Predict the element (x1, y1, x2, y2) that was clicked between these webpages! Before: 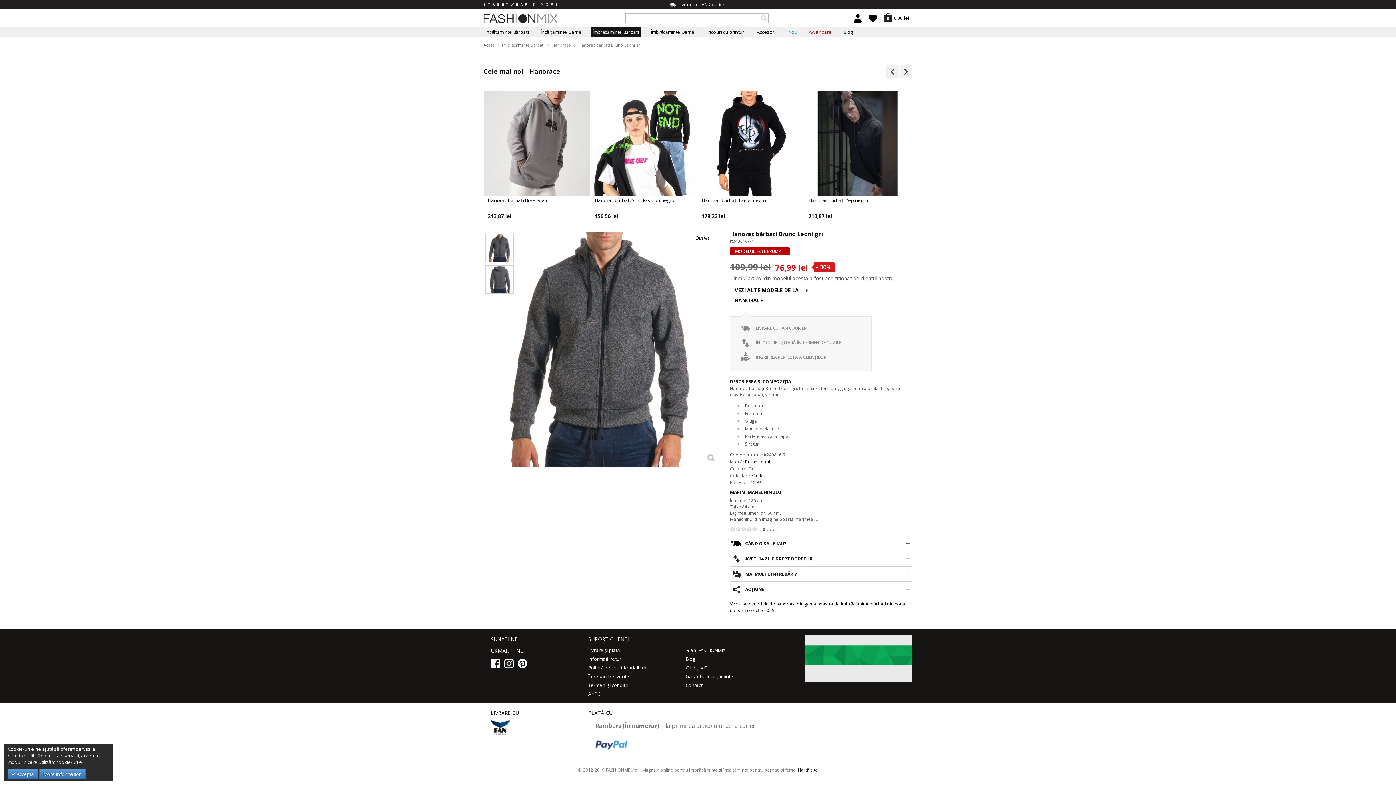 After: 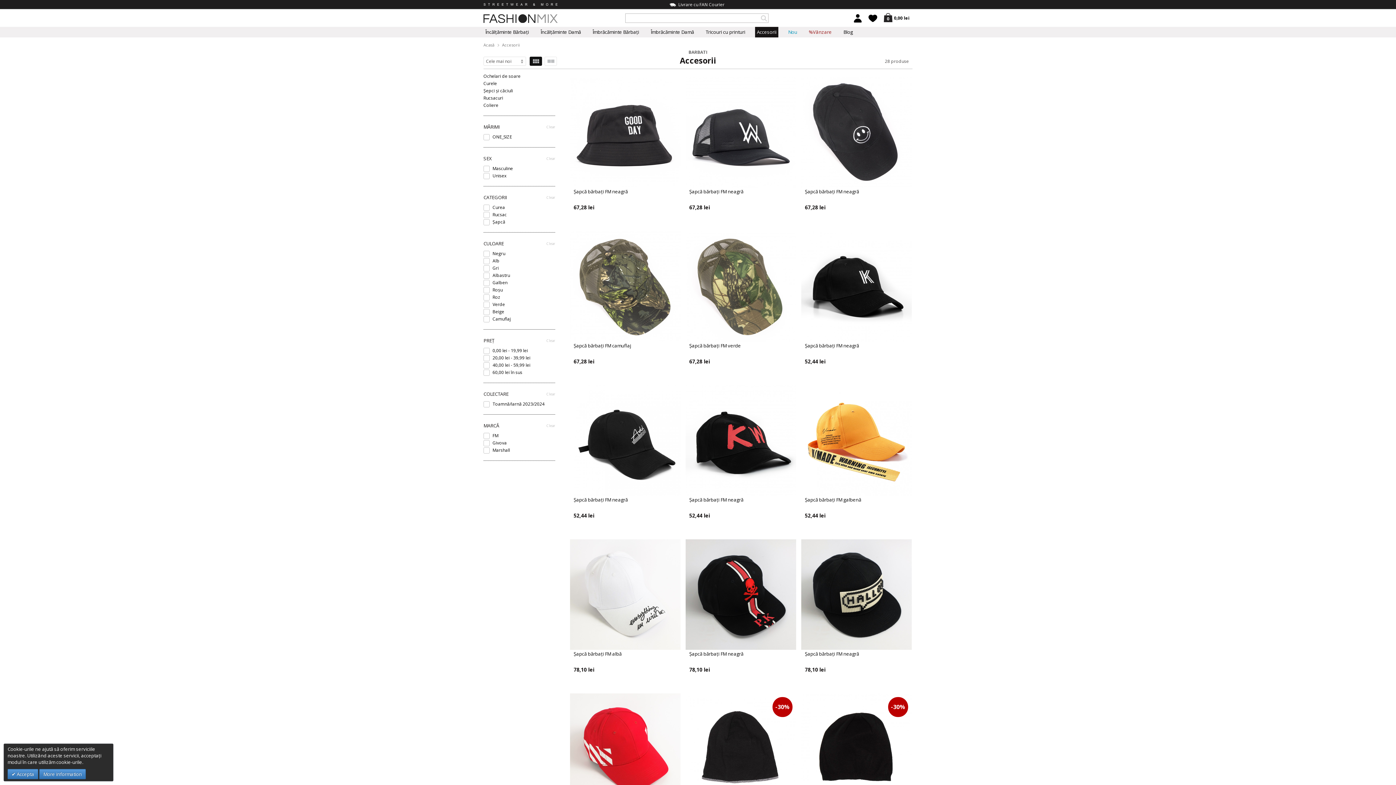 Action: label: Accesorii bbox: (755, 26, 778, 37)